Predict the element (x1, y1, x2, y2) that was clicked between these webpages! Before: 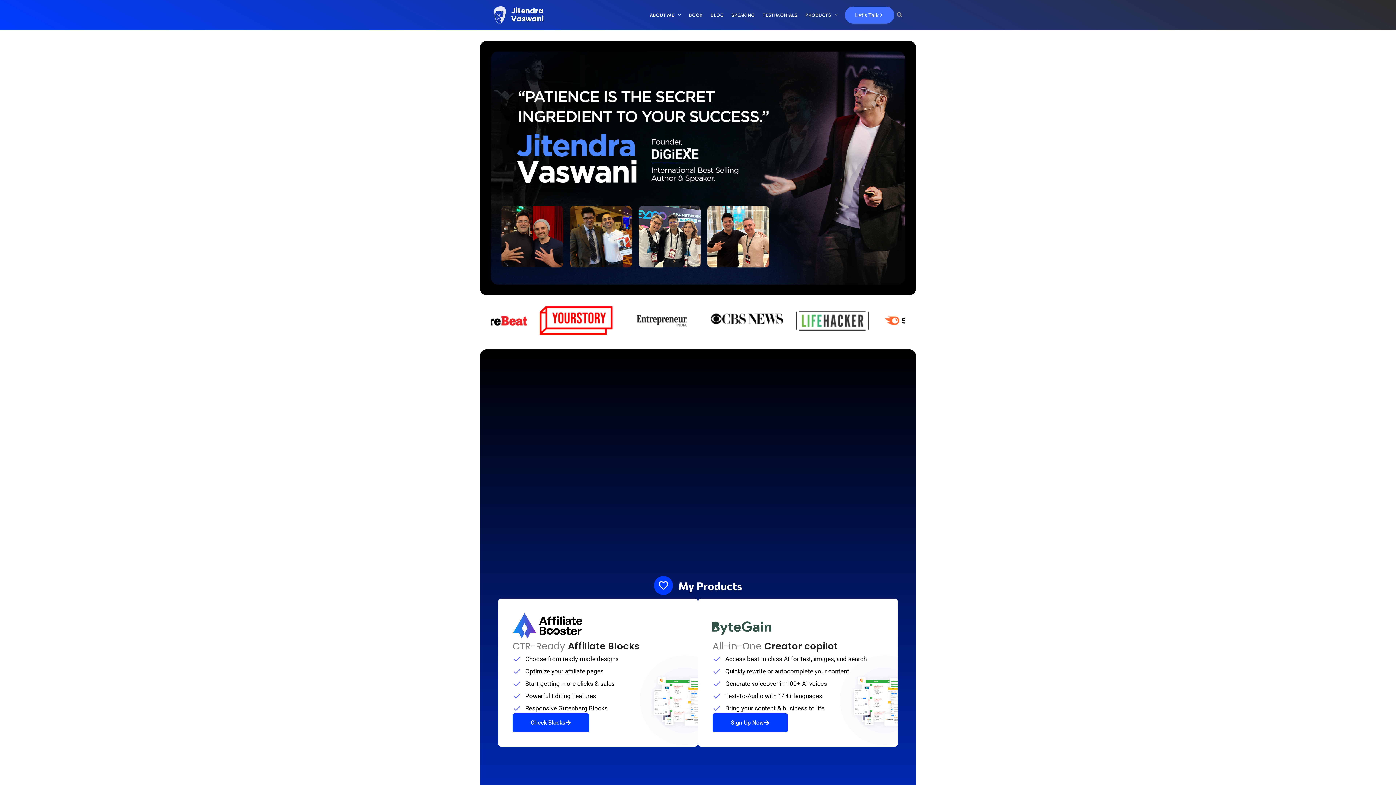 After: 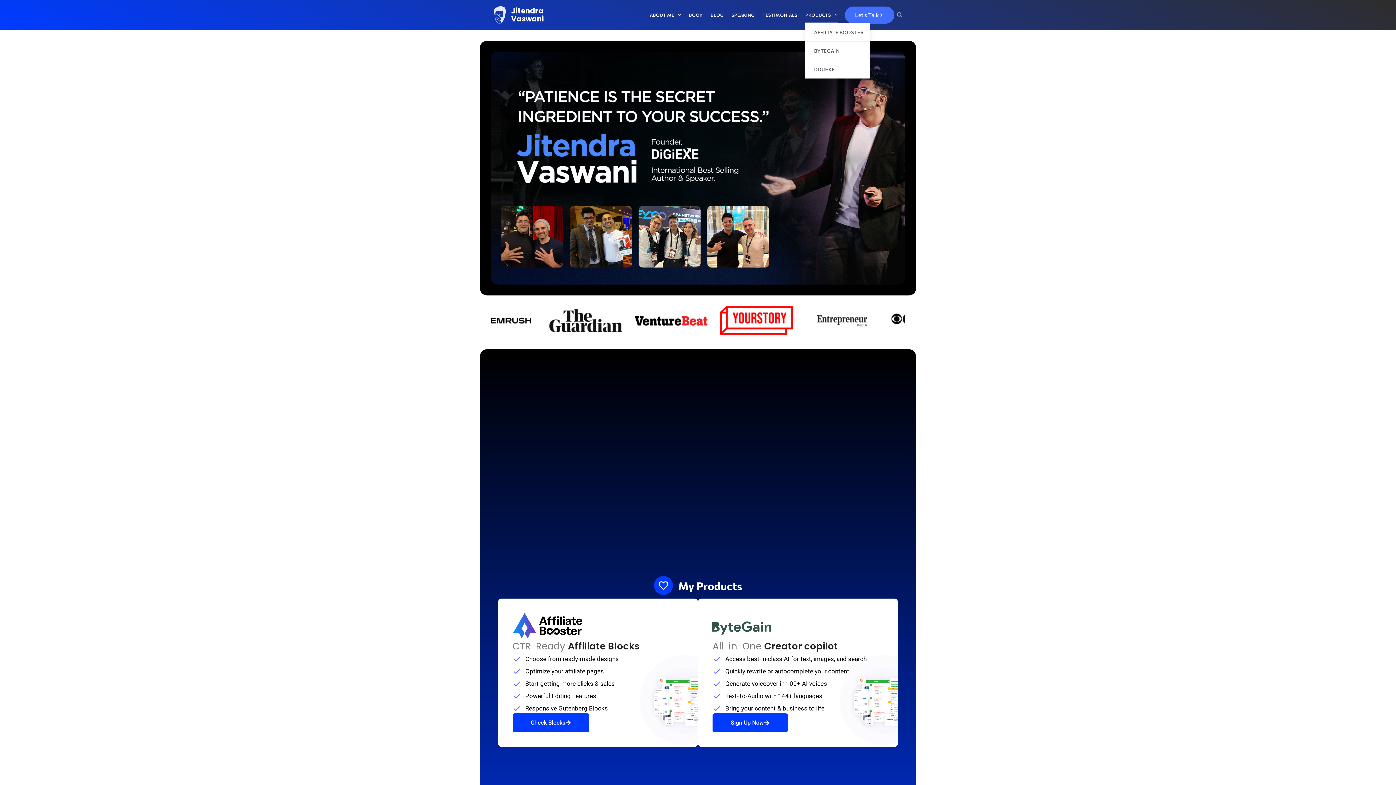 Action: bbox: (805, 6, 837, 23) label: PRODUCTS